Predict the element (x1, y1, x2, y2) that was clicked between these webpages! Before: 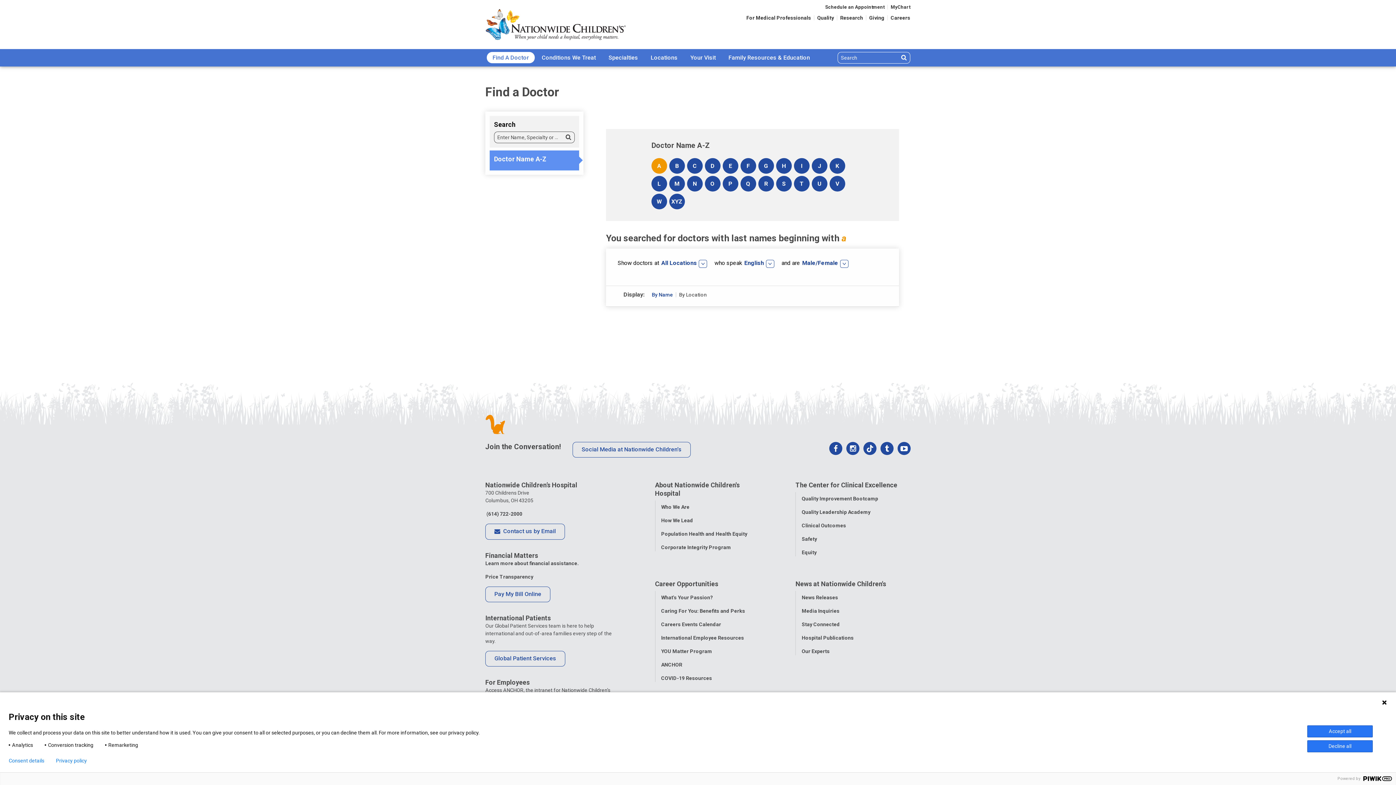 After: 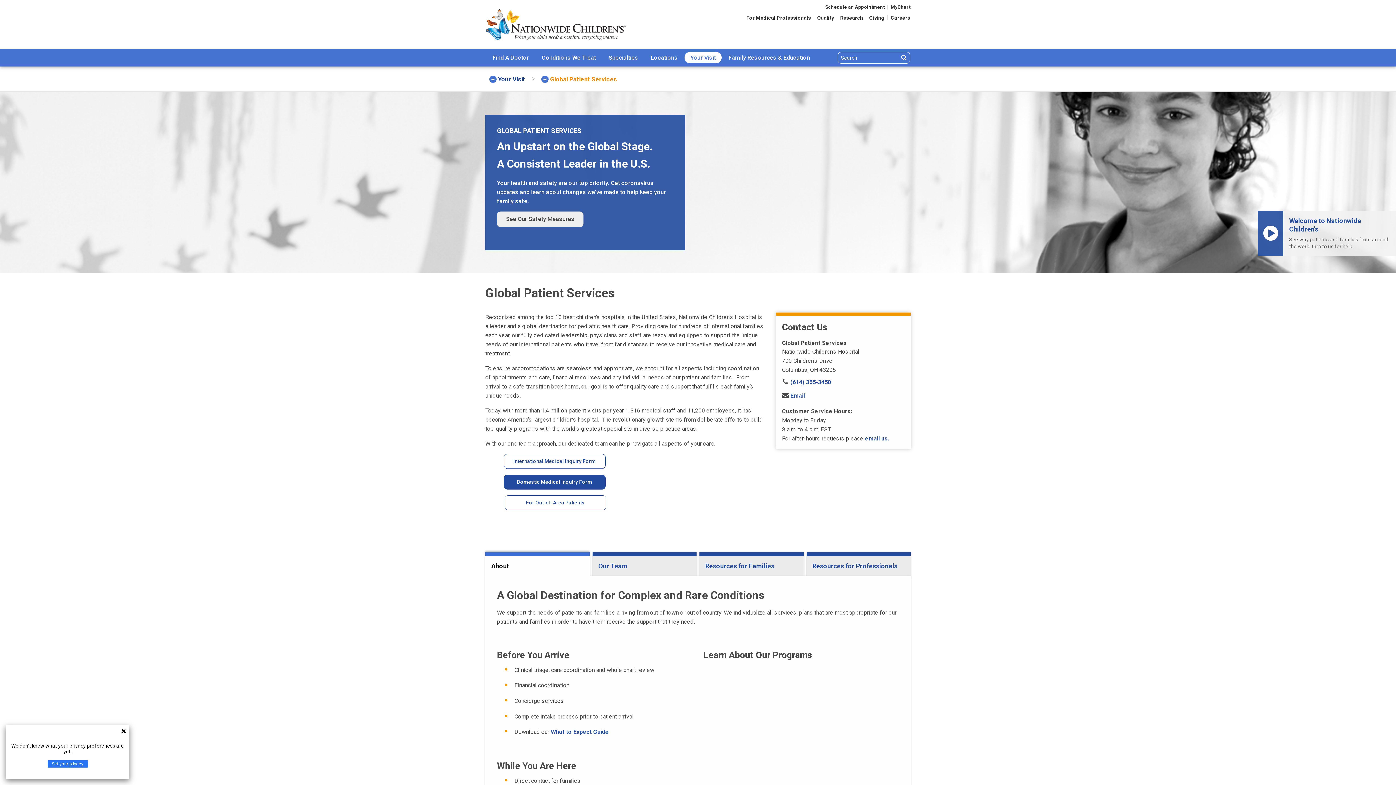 Action: label: Global Patient Services bbox: (485, 651, 565, 666)